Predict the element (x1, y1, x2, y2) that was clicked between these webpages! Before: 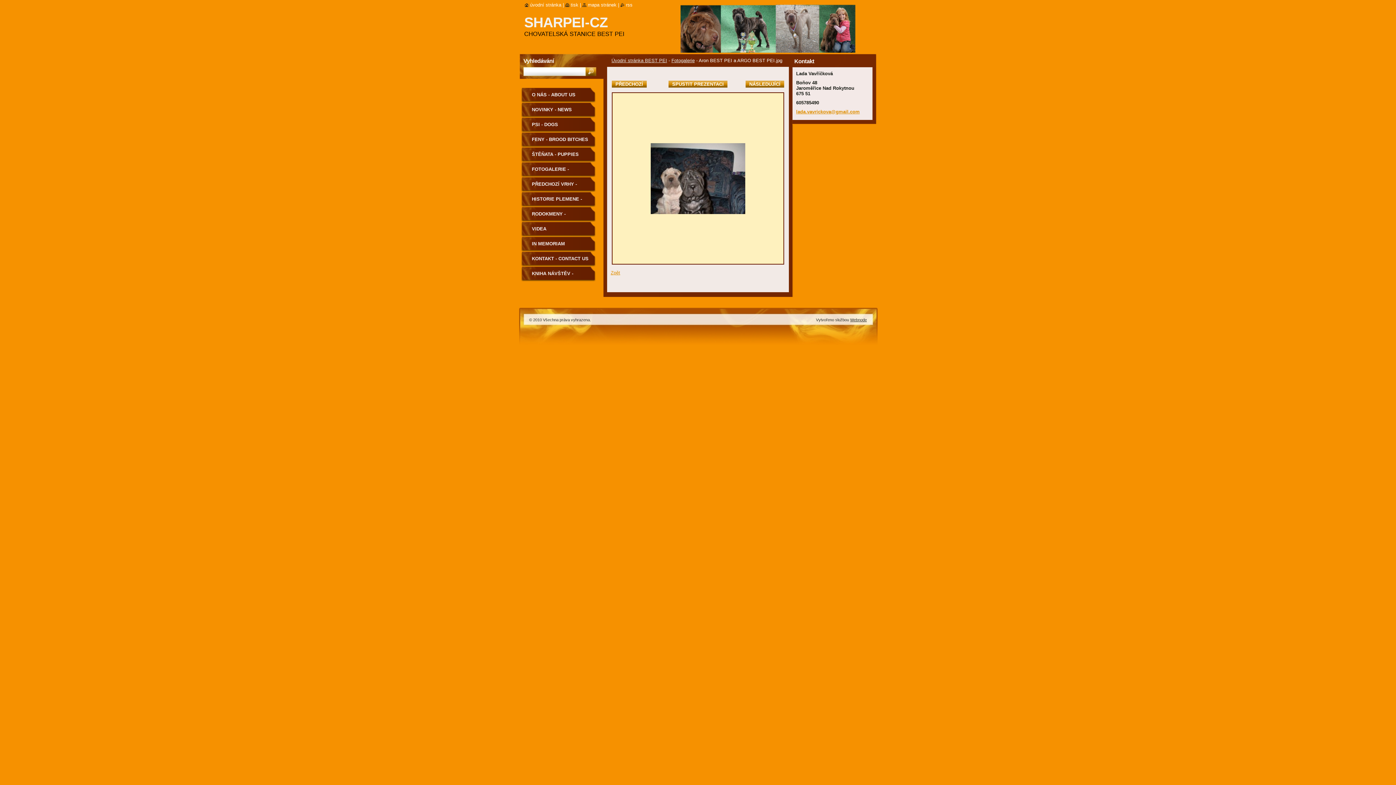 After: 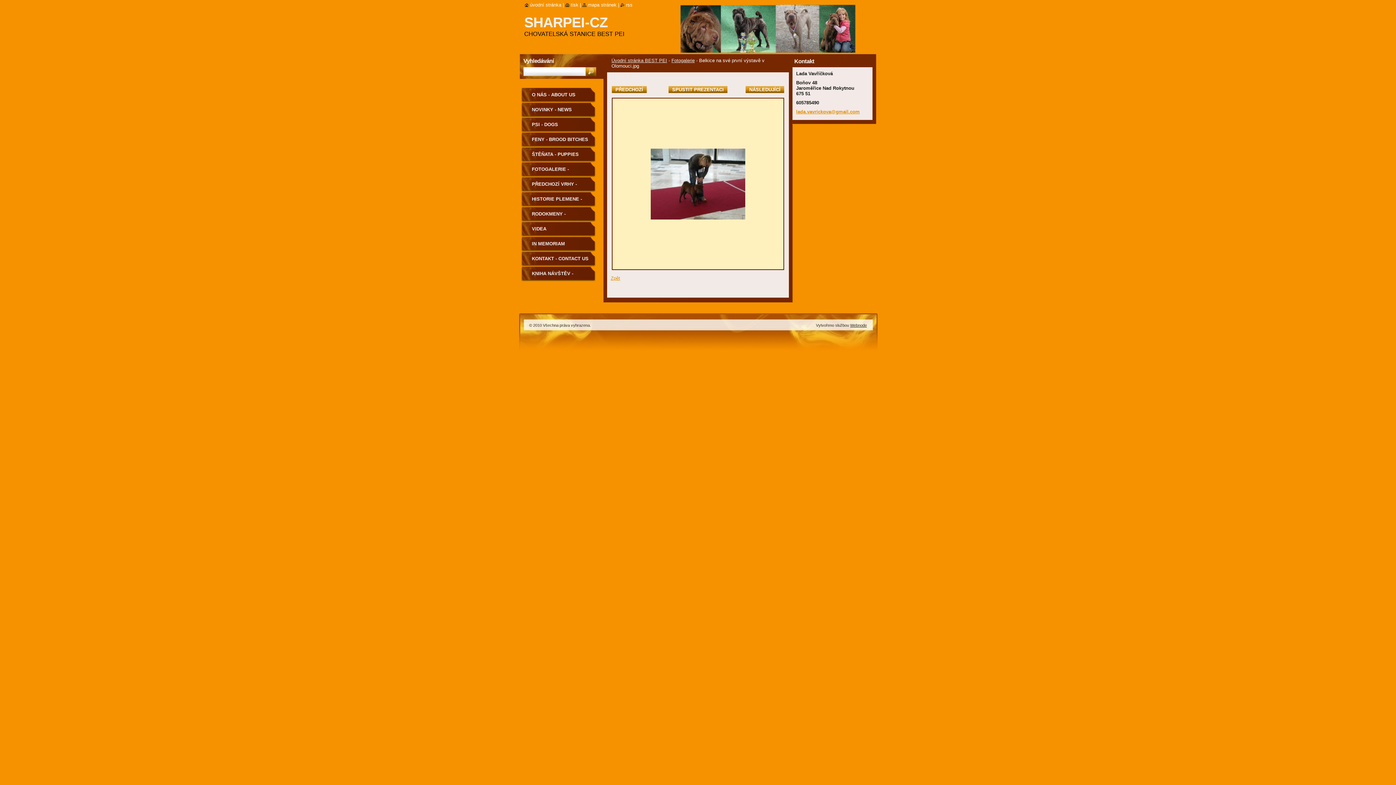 Action: bbox: (668, 80, 727, 87) label: SPUSTIT PREZENTACI